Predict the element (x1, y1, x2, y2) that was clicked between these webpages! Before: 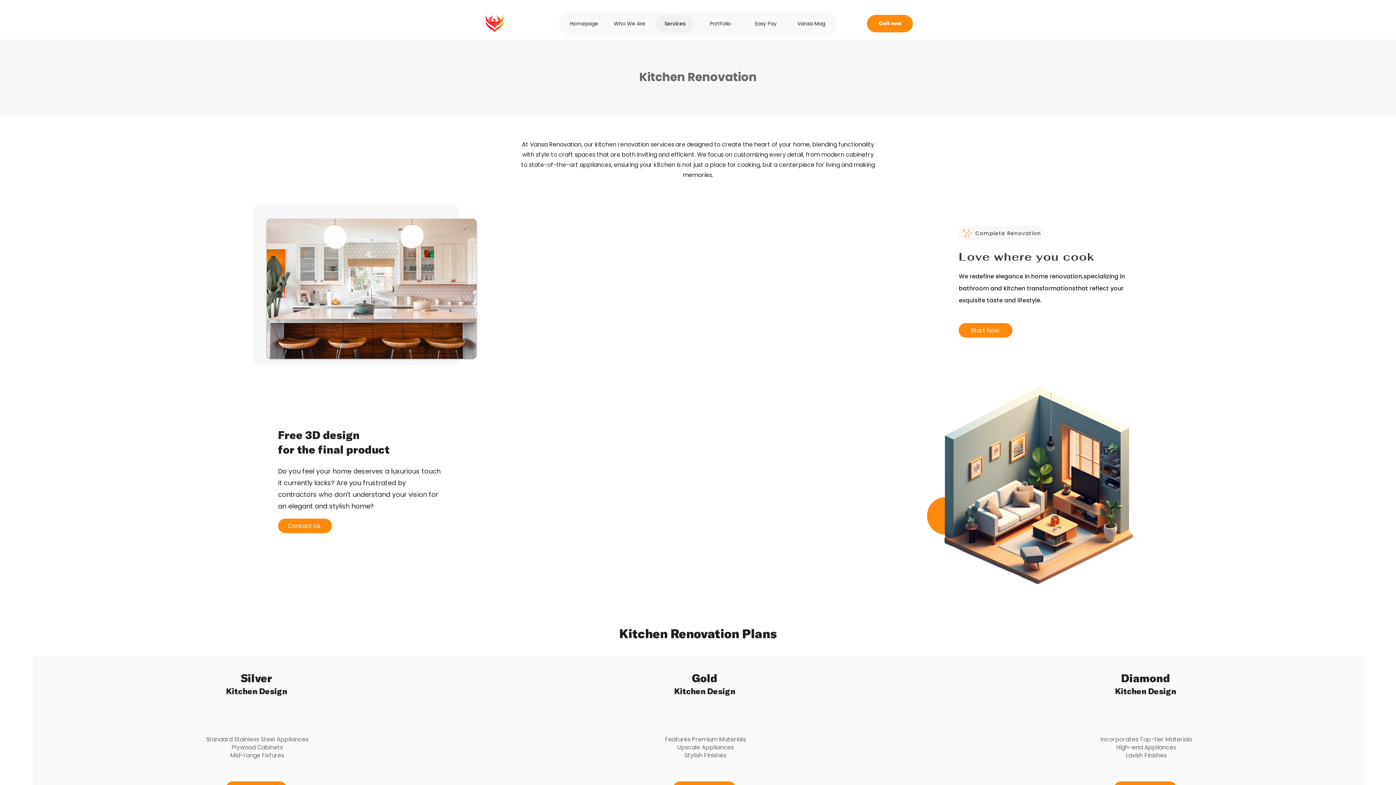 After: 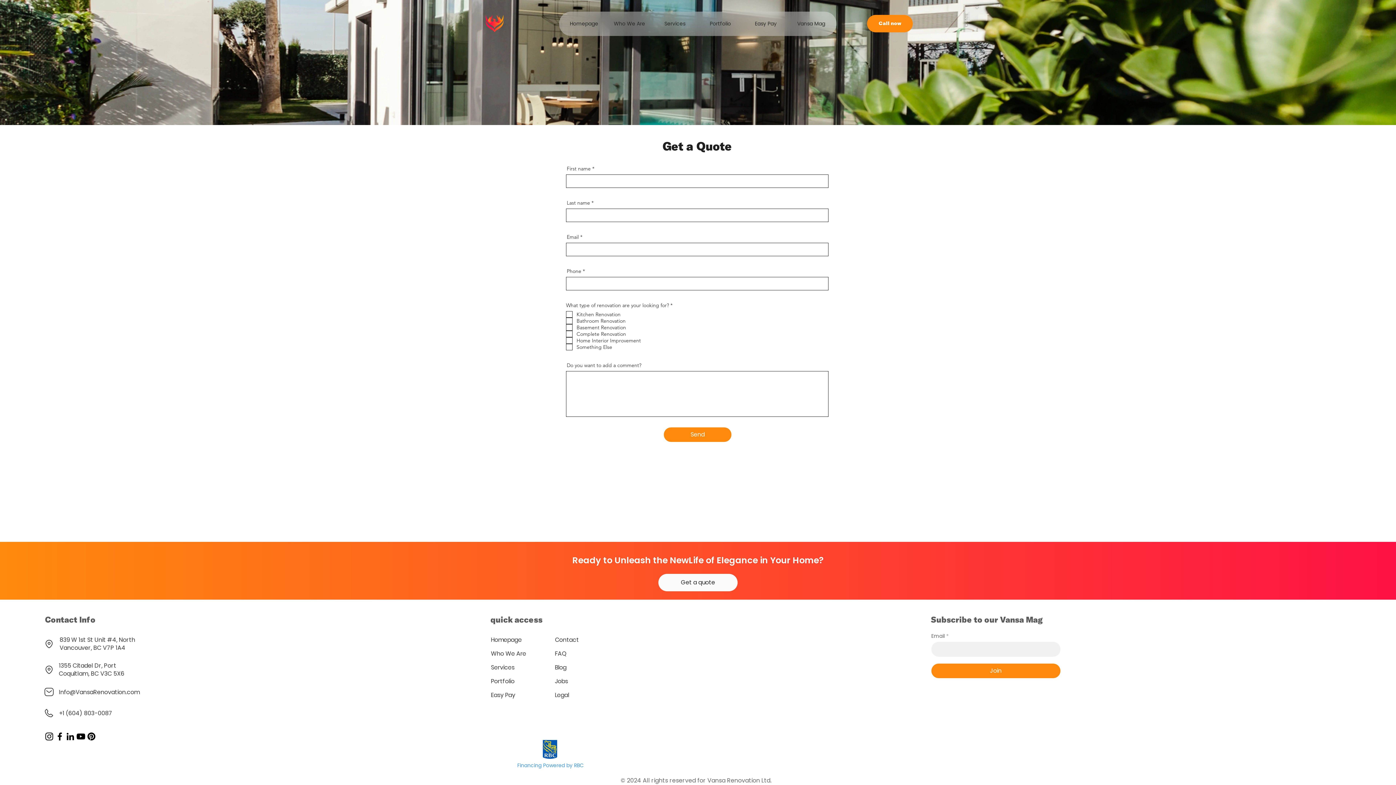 Action: bbox: (959, 323, 1012, 337) label: Start Now